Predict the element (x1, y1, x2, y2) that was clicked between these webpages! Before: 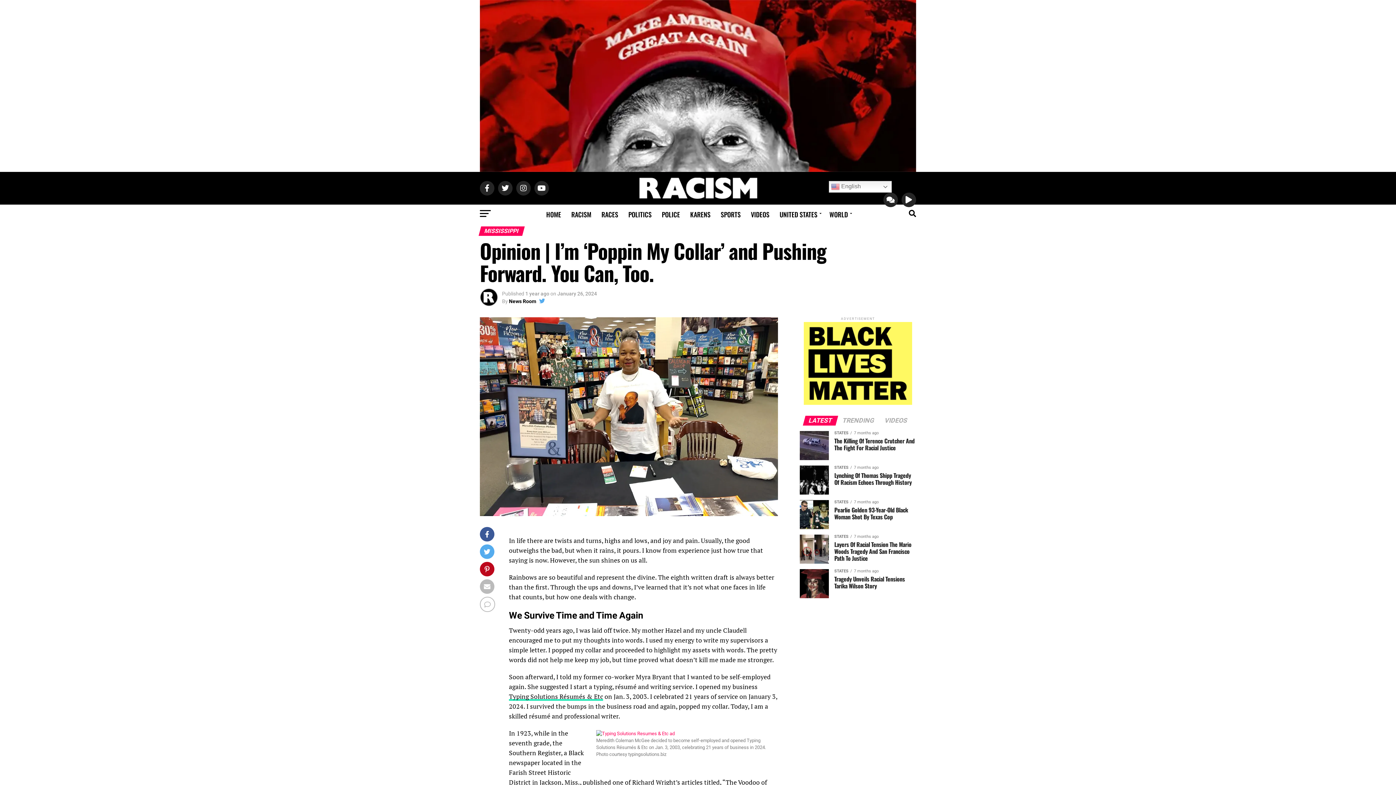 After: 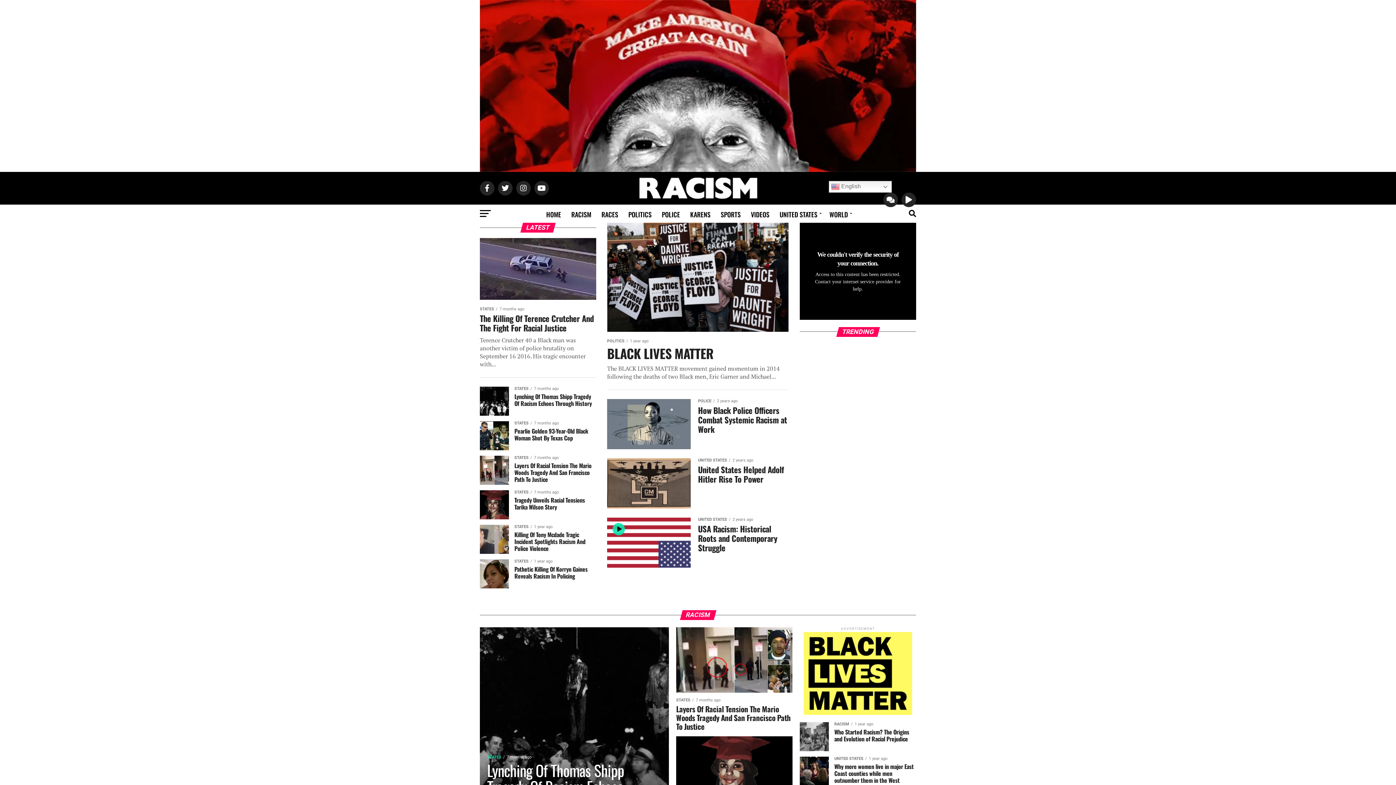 Action: bbox: (542, 204, 565, 224) label: HOME